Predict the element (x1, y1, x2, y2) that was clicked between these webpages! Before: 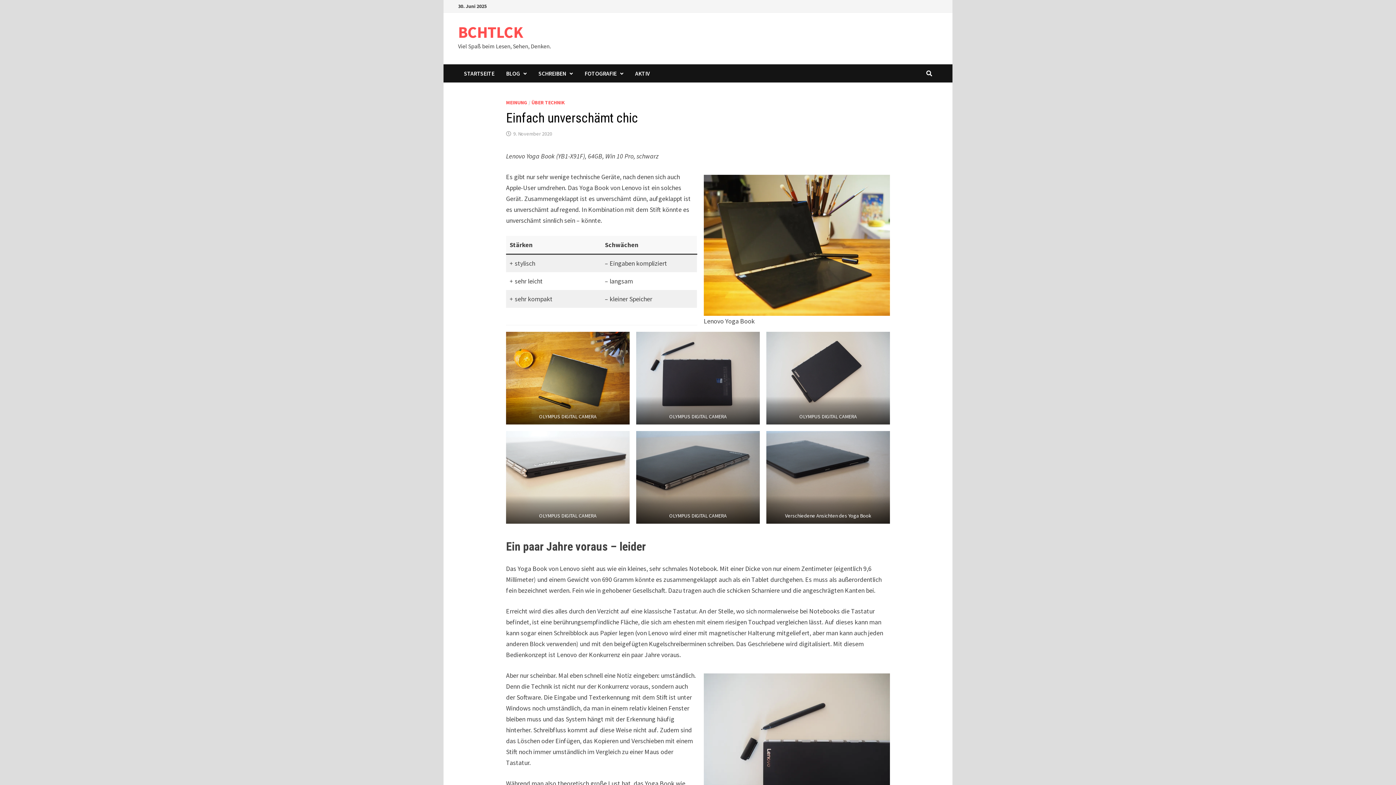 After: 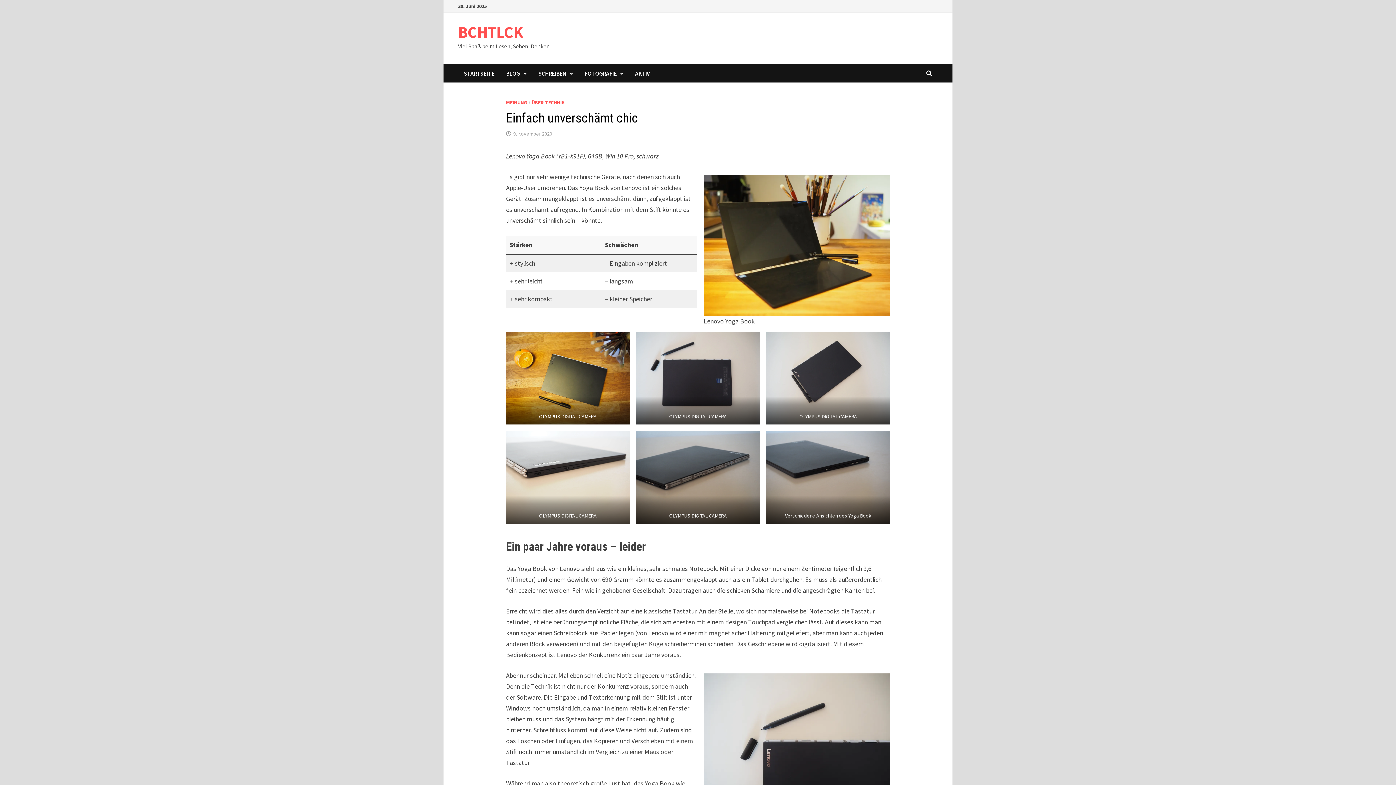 Action: label: 9. November 2020 bbox: (513, 130, 552, 137)